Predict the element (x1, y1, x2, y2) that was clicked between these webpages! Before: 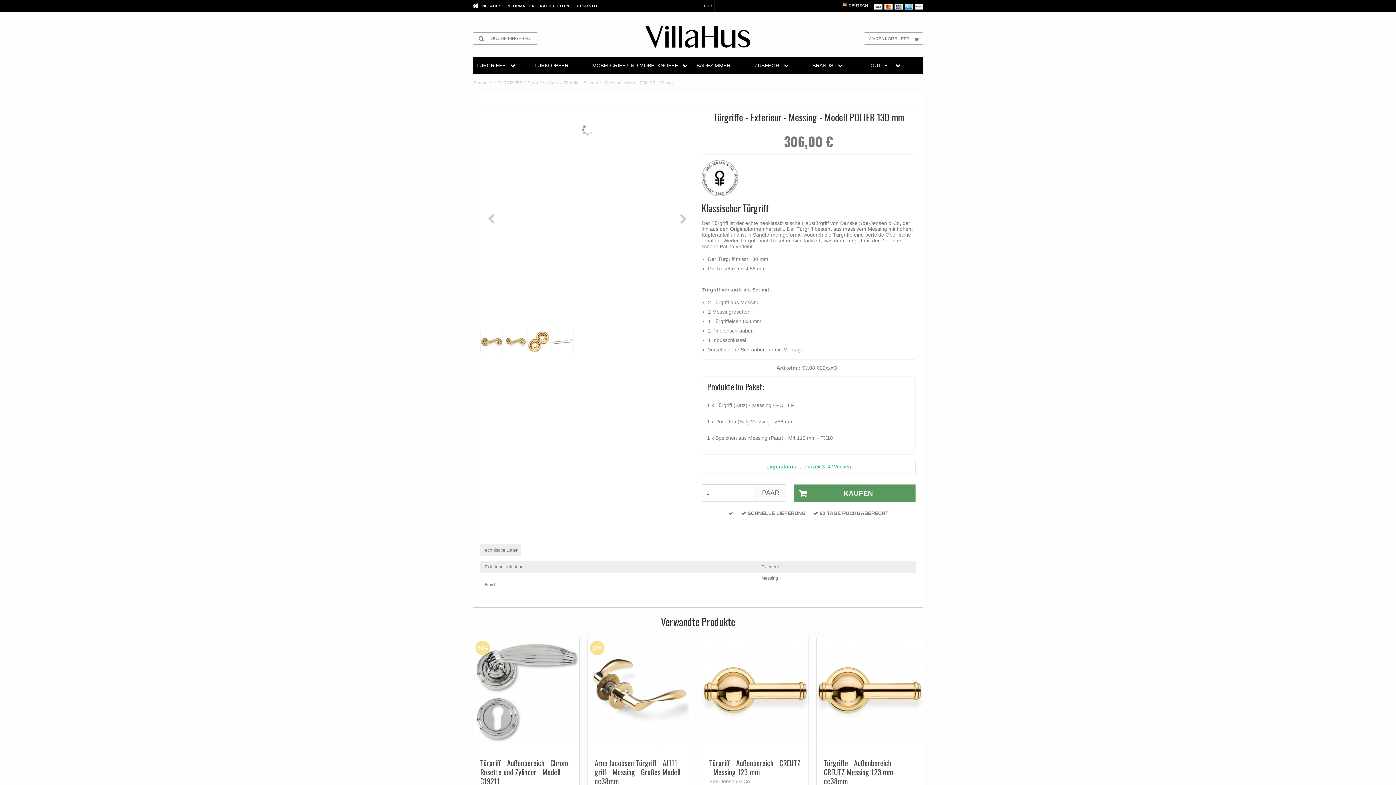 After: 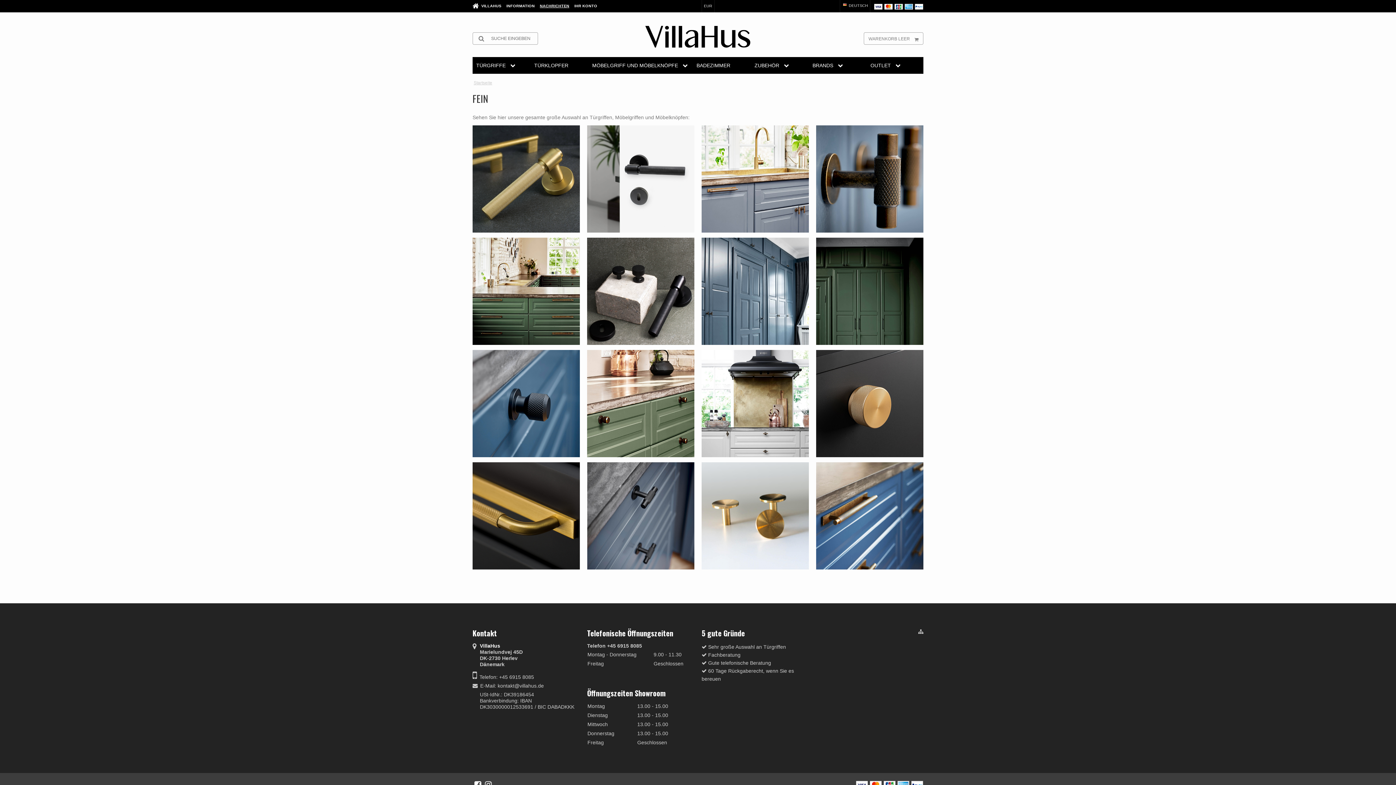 Action: label: NACHRICHTEN bbox: (540, 0, 569, 12)